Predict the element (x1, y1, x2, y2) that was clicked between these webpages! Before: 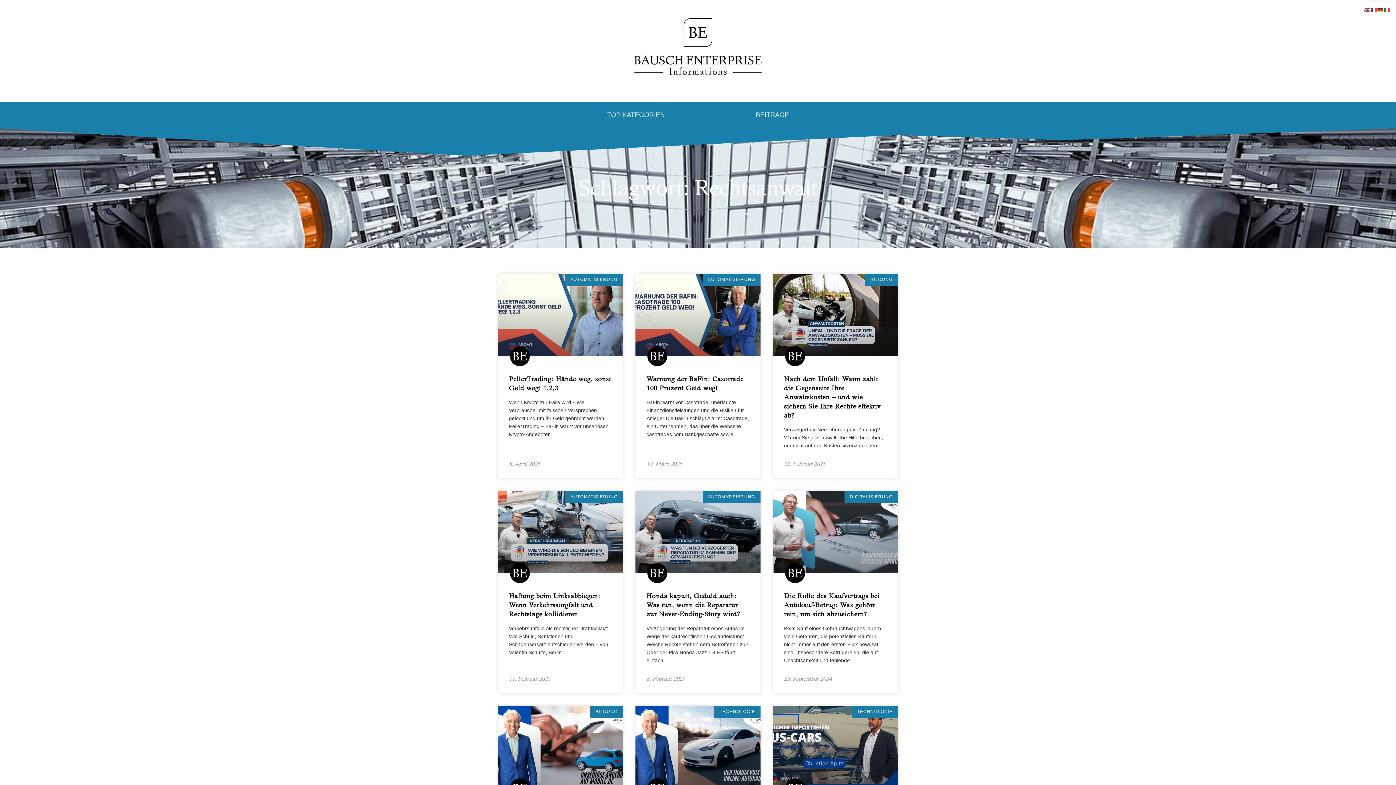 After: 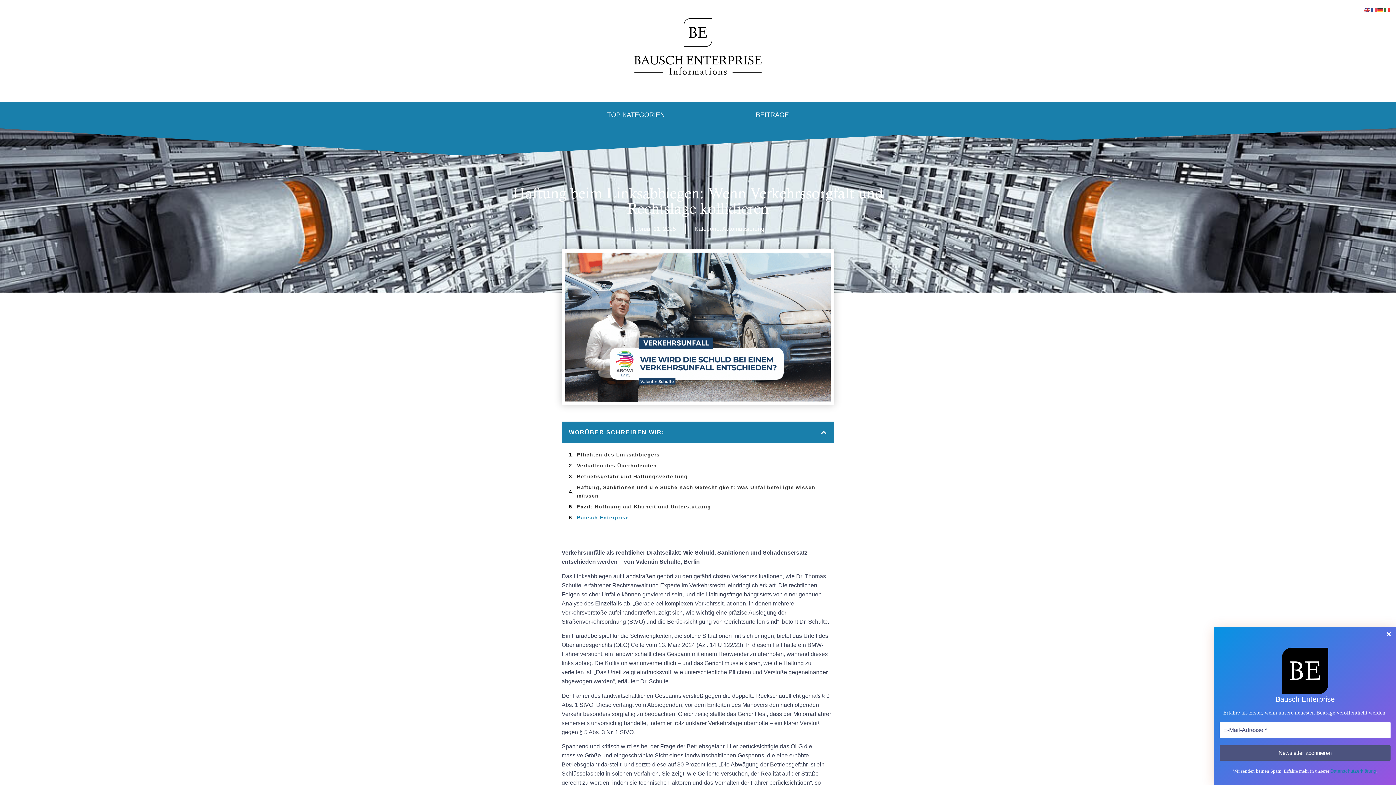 Action: bbox: (509, 592, 600, 618) label: Haftung beim Linksabbiegen: Wenn Verkehrssorgfalt und Rechtslage kollidieren